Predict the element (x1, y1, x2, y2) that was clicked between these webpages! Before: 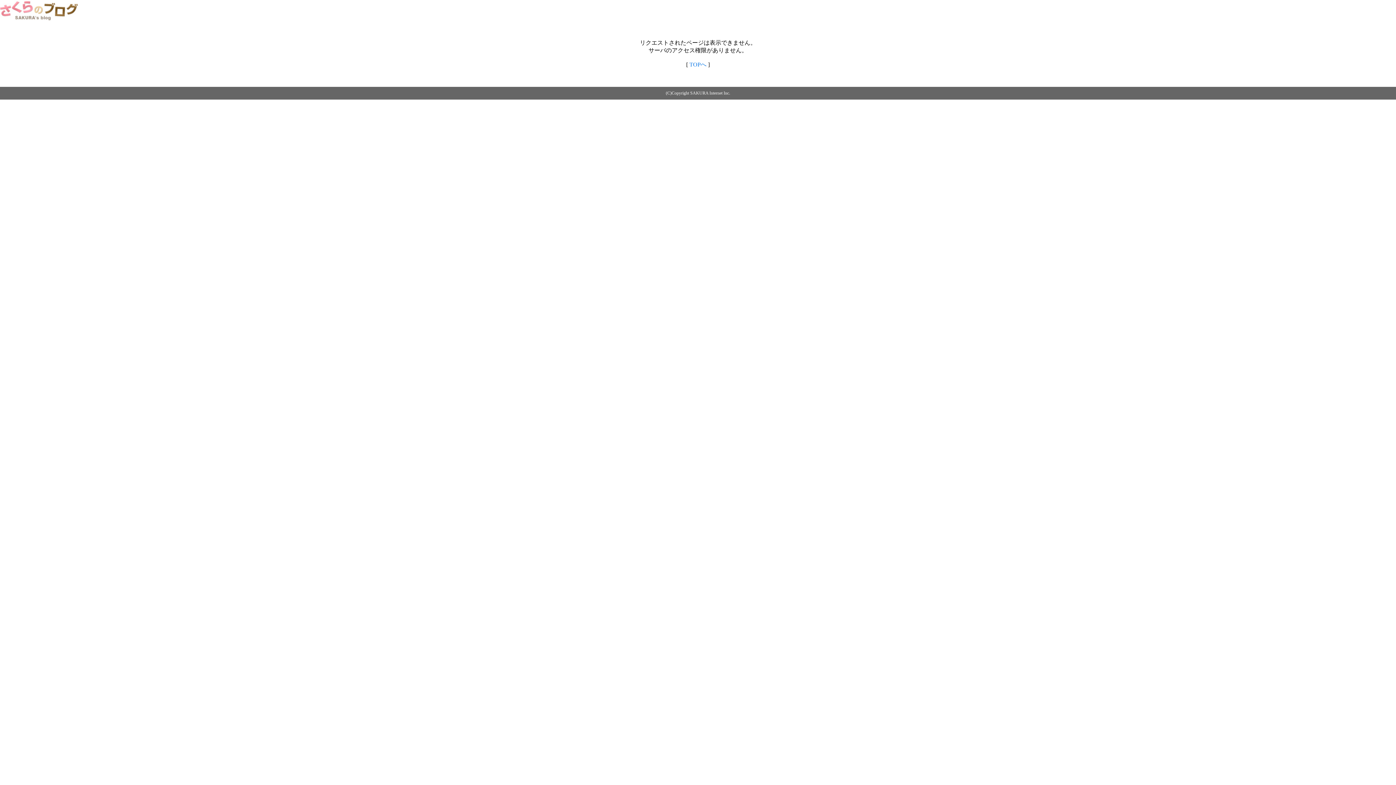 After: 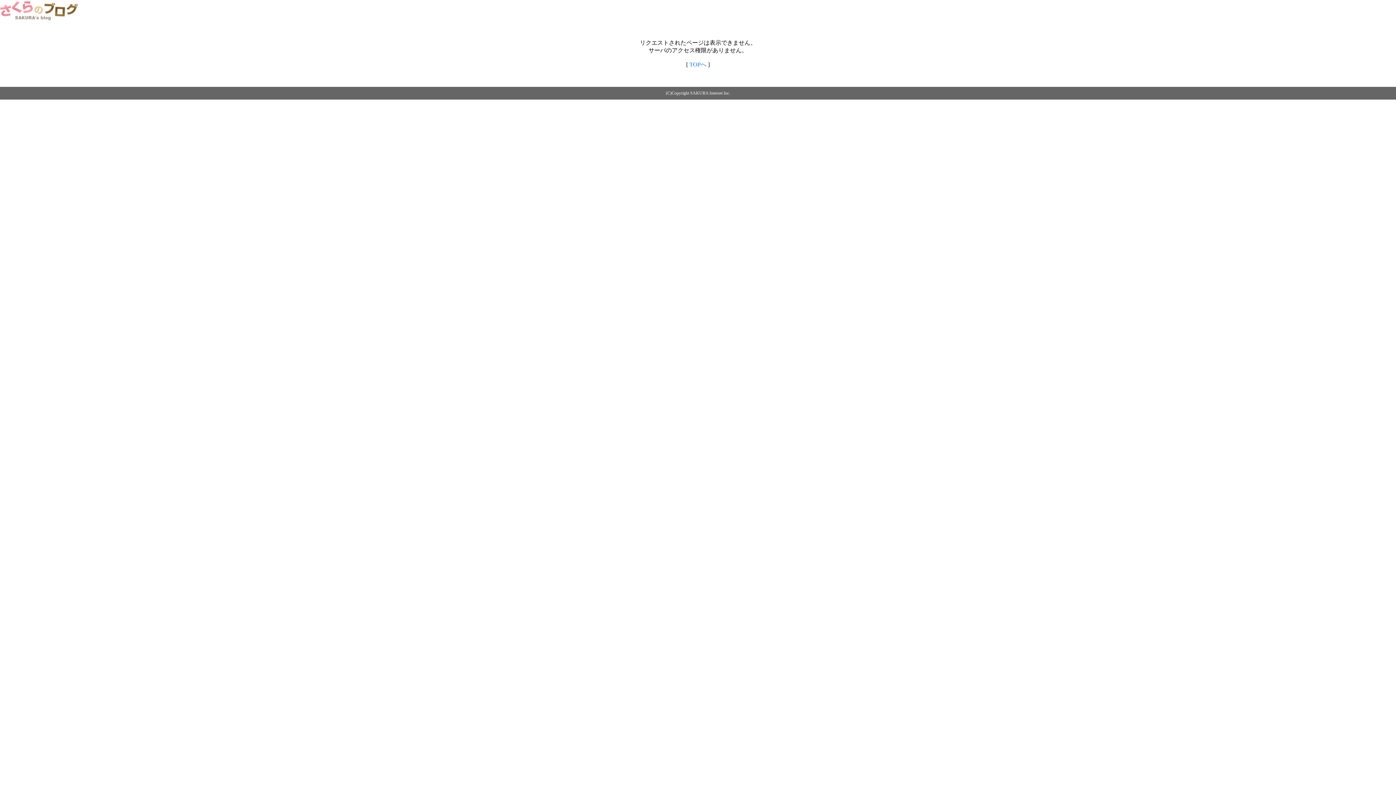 Action: bbox: (0, 14, 79, 20)